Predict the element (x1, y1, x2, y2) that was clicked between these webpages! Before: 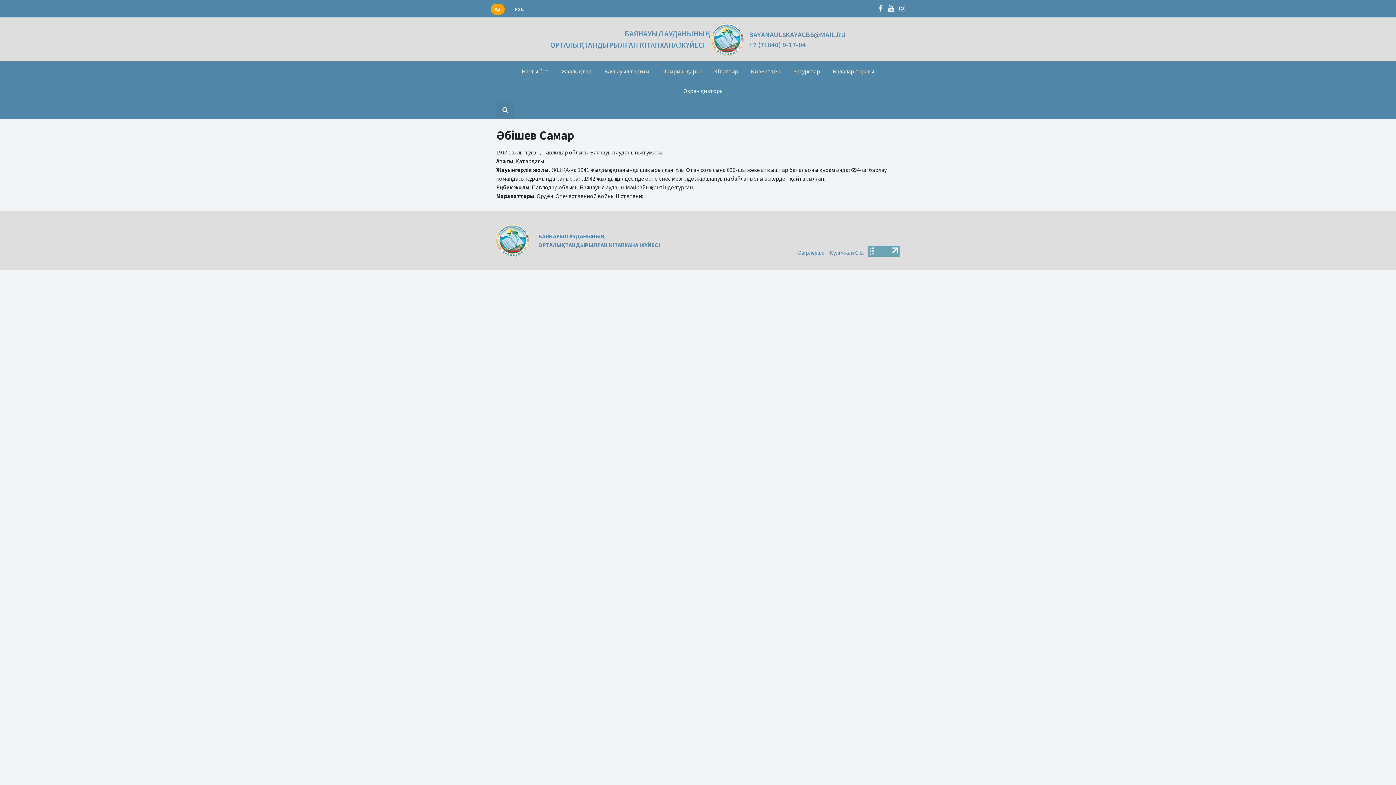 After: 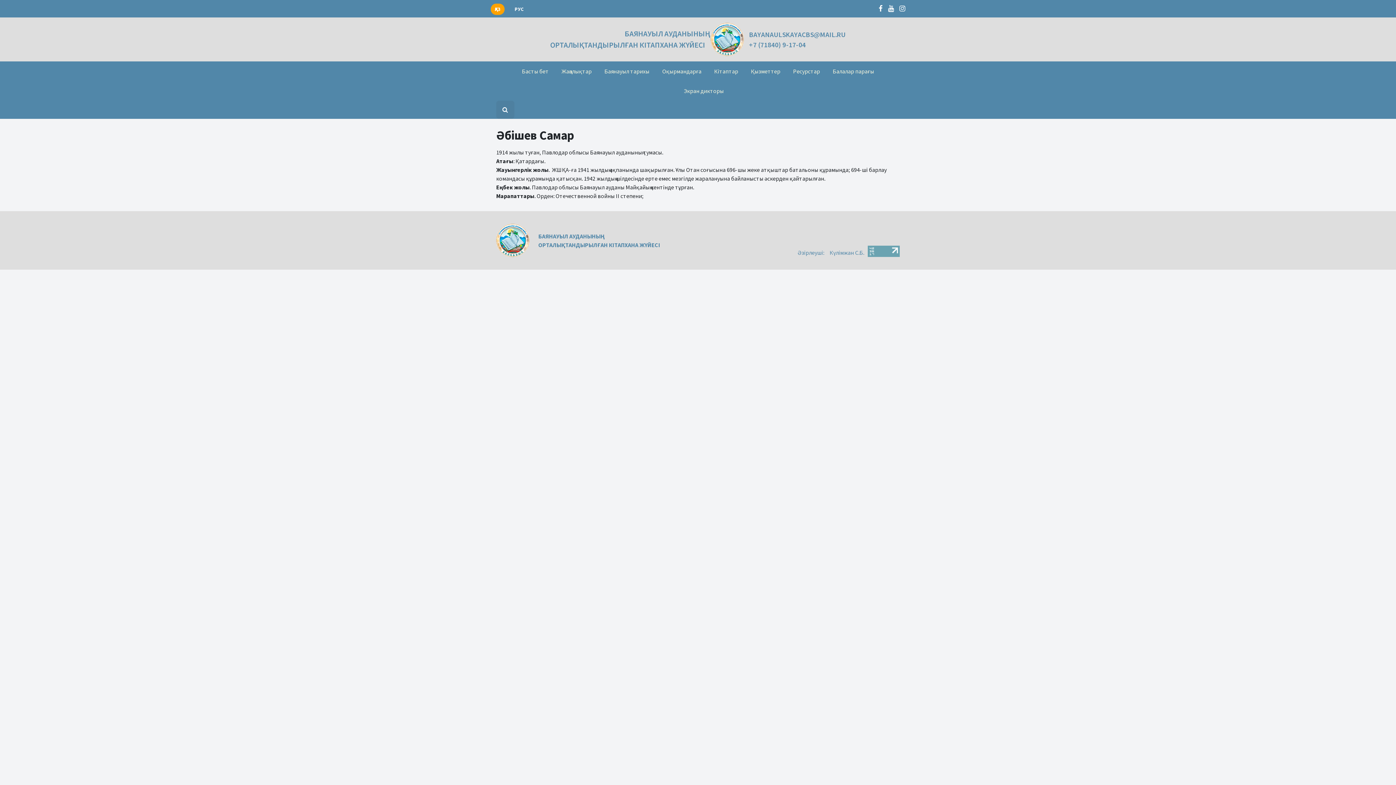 Action: bbox: (868, 247, 900, 254)